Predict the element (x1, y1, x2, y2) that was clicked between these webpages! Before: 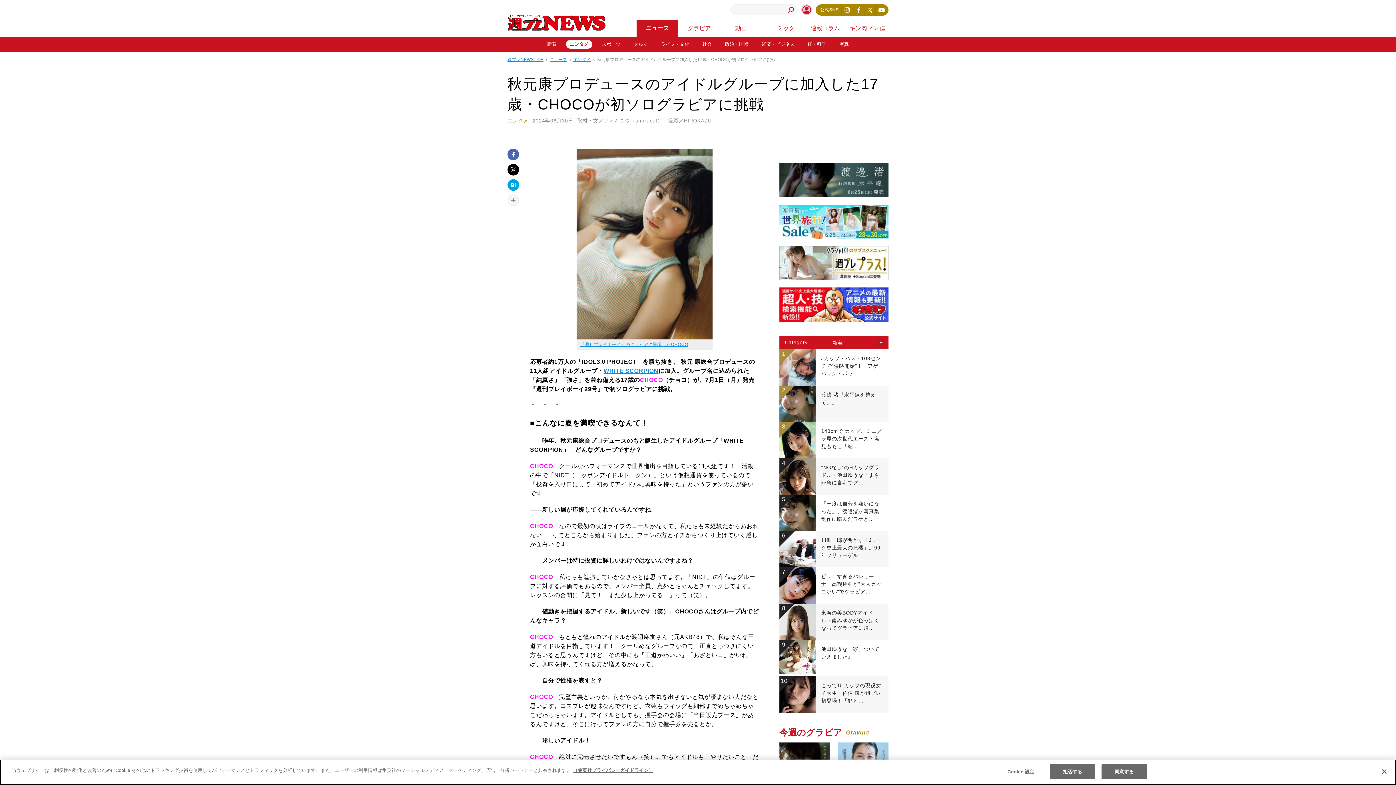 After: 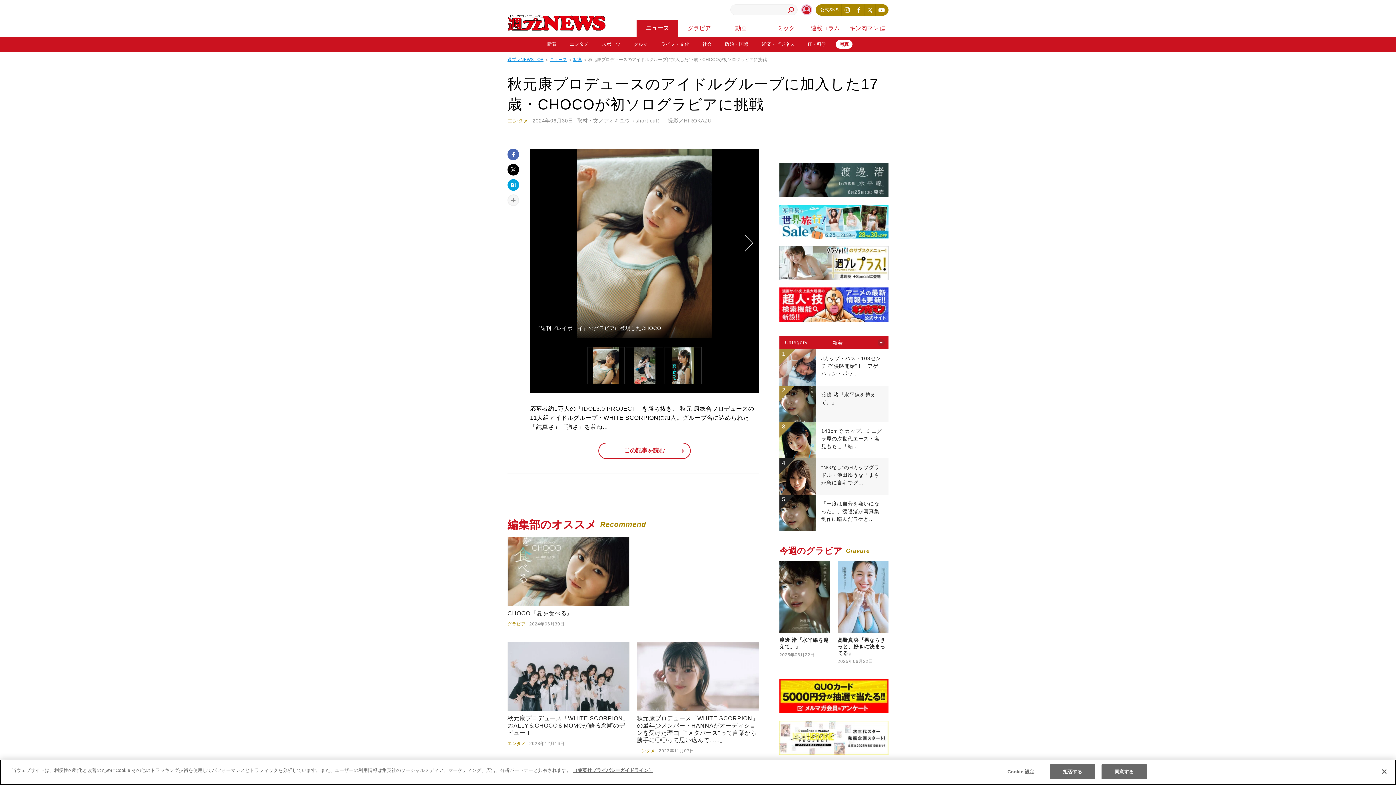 Action: bbox: (530, 148, 759, 350) label: 『週刊プレイボーイ』のグラビアに登場したCHOCO